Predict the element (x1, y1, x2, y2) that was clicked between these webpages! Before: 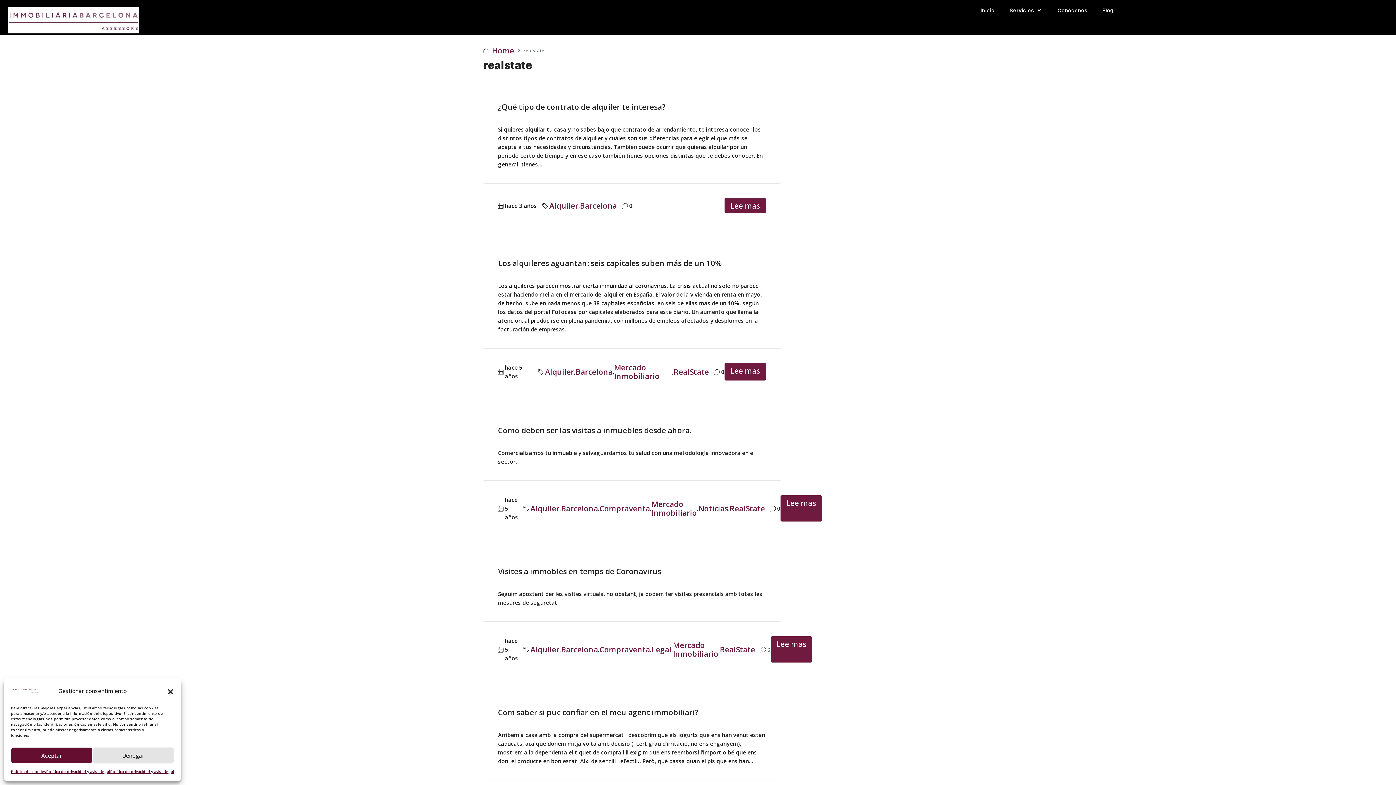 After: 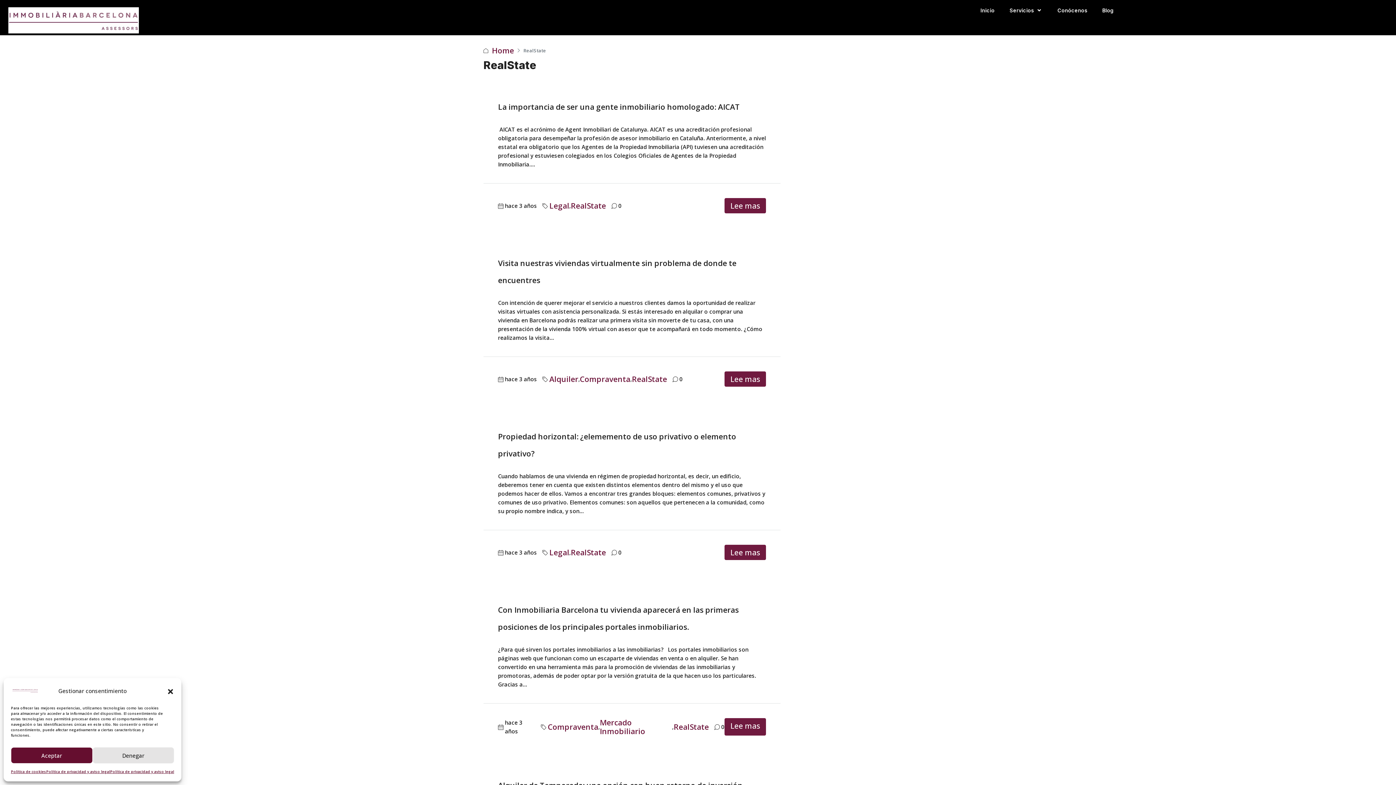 Action: bbox: (720, 645, 755, 654) label: RealState